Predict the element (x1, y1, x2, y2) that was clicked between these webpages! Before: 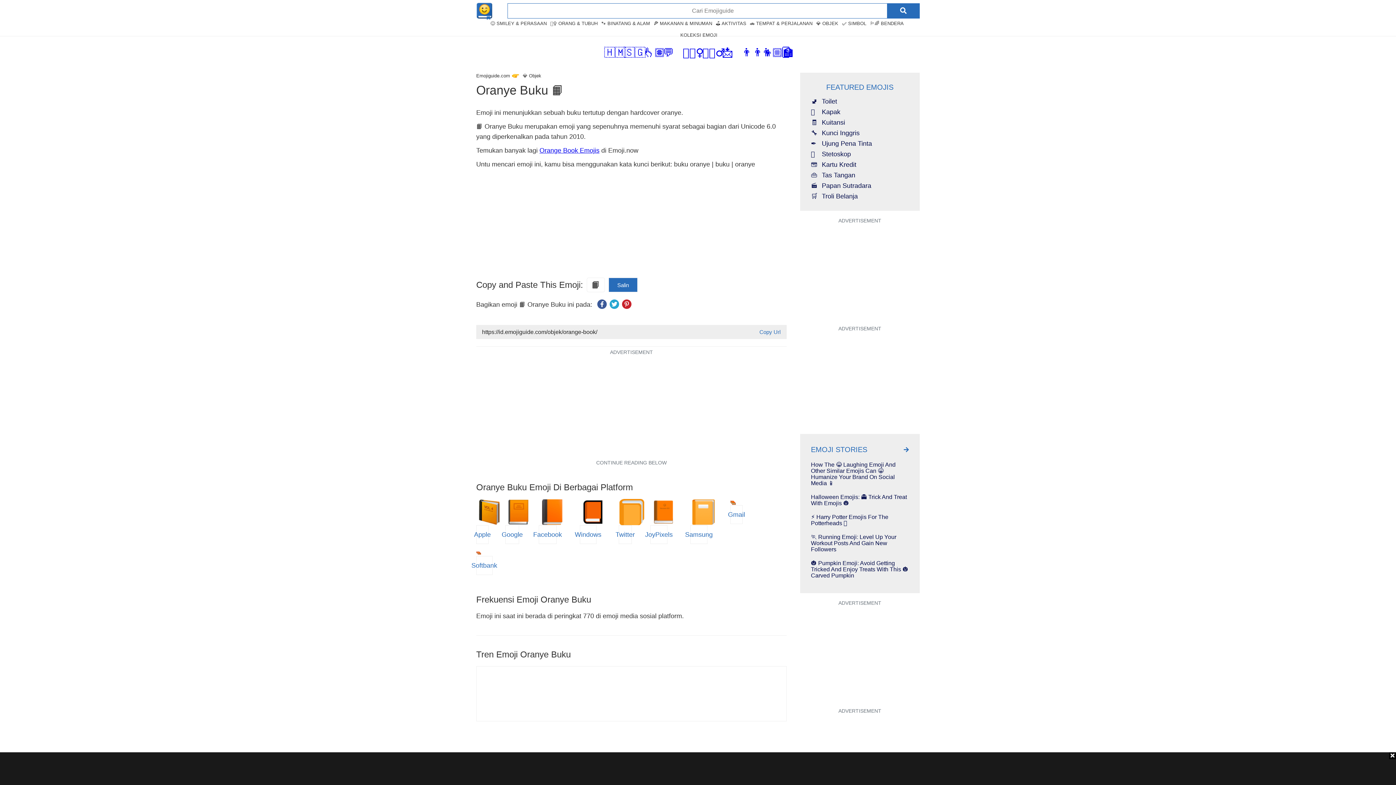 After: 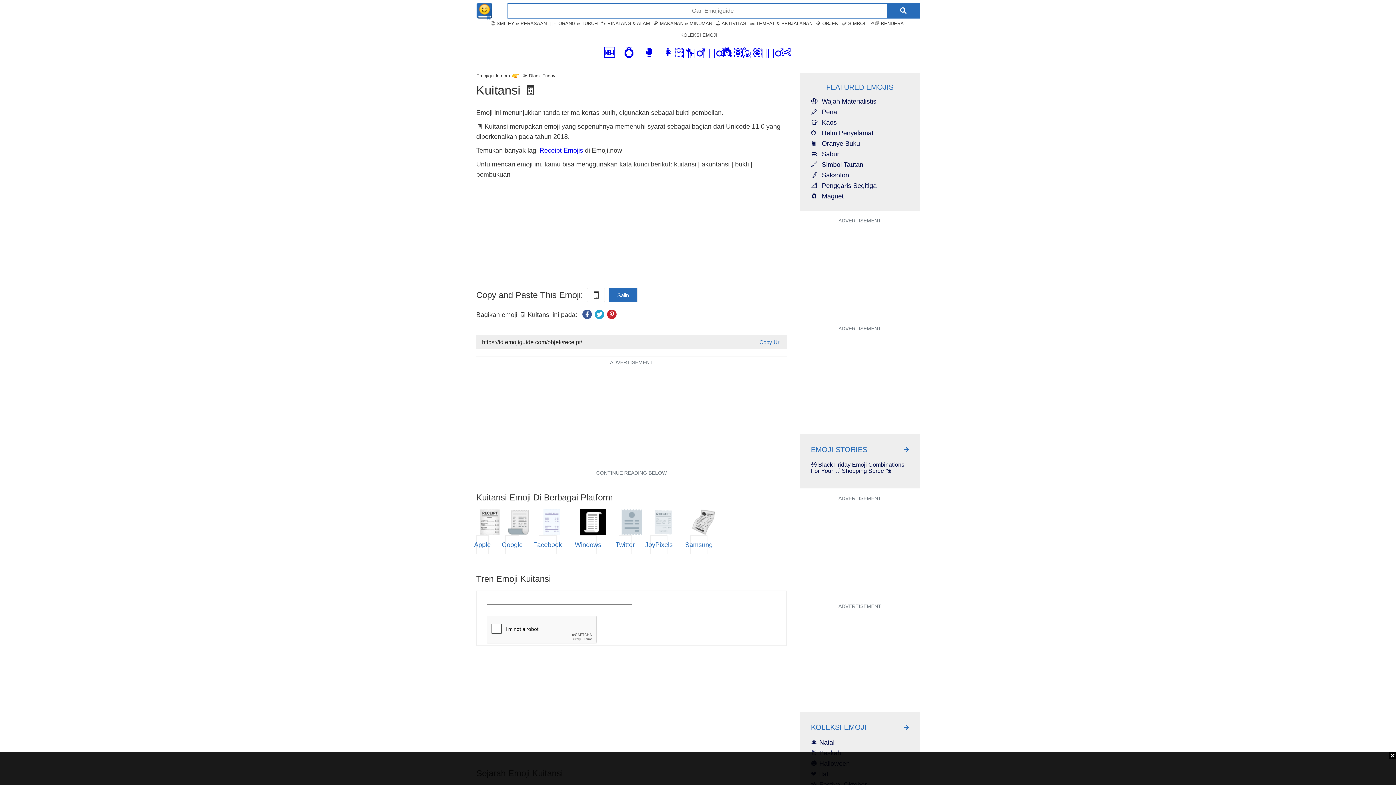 Action: label: 🧾
Kuitansi bbox: (811, 119, 909, 126)